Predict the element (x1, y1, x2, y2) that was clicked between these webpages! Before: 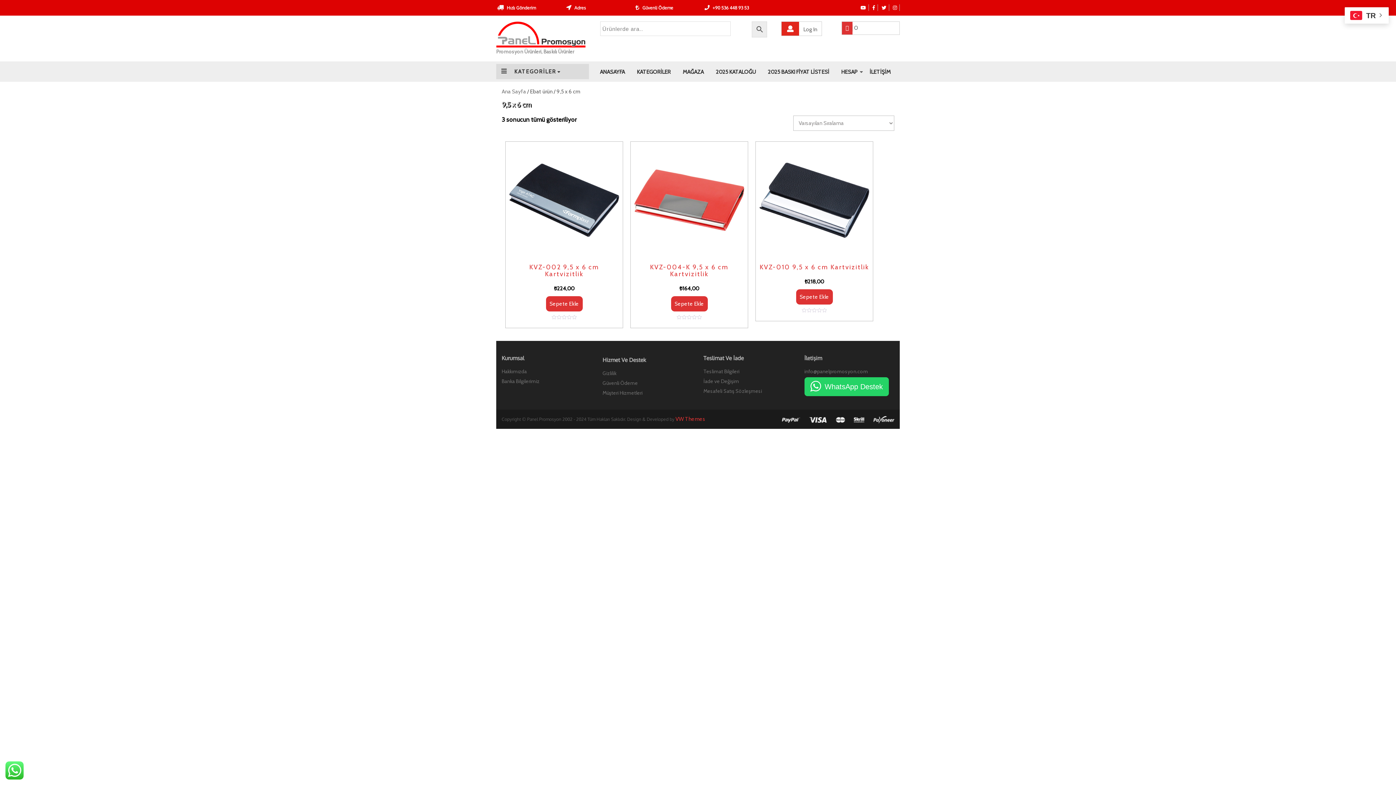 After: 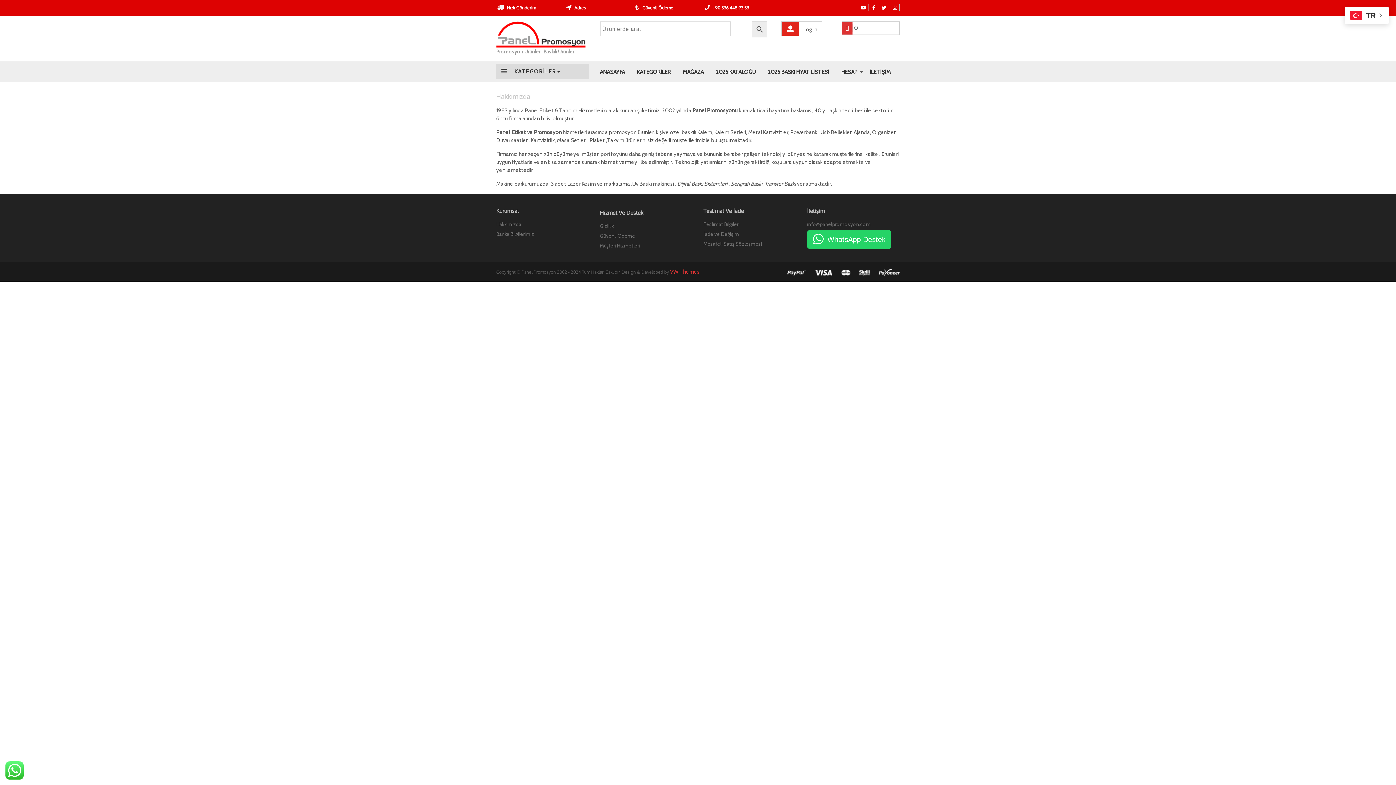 Action: bbox: (501, 368, 526, 374) label: Hakkımızda